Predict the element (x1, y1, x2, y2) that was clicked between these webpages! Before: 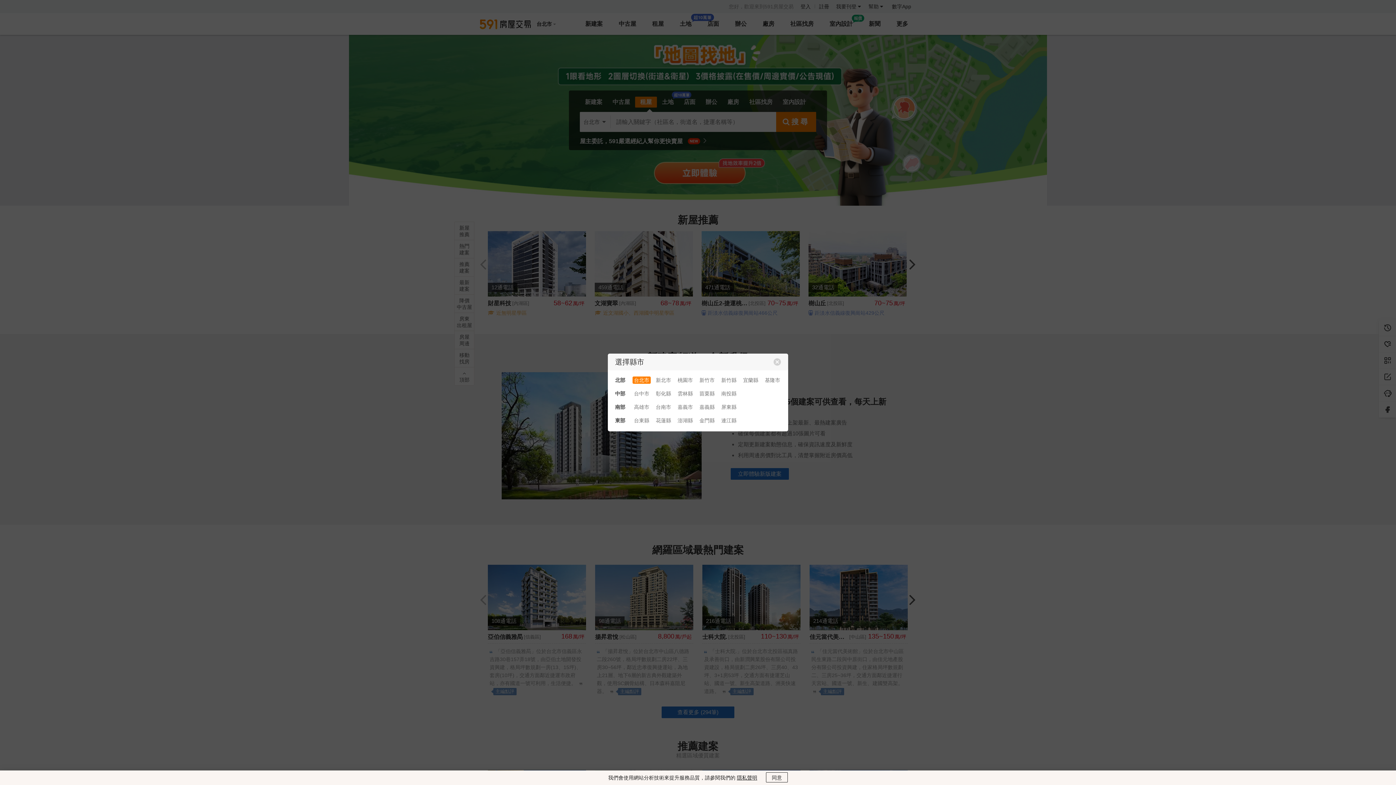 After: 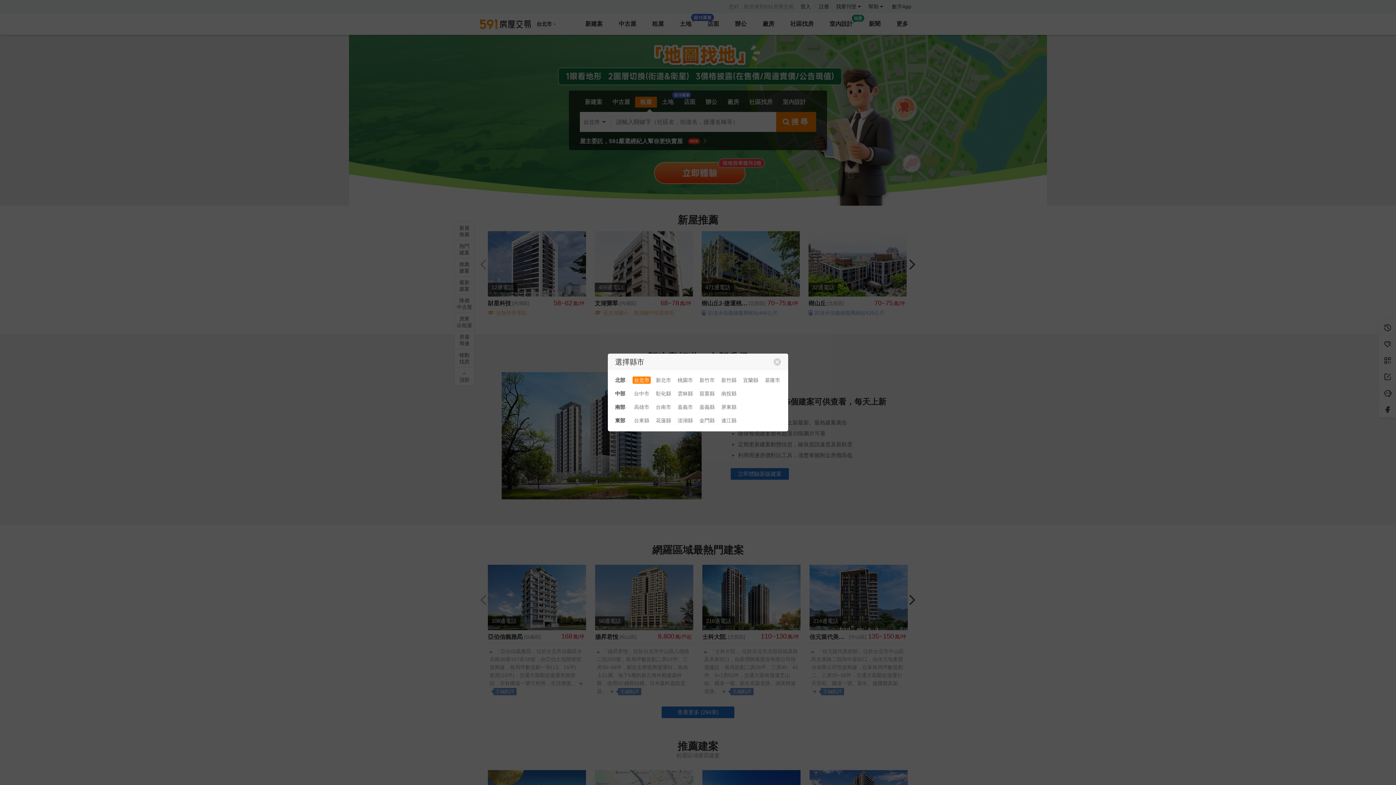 Action: label: 同意 bbox: (766, 772, 788, 782)